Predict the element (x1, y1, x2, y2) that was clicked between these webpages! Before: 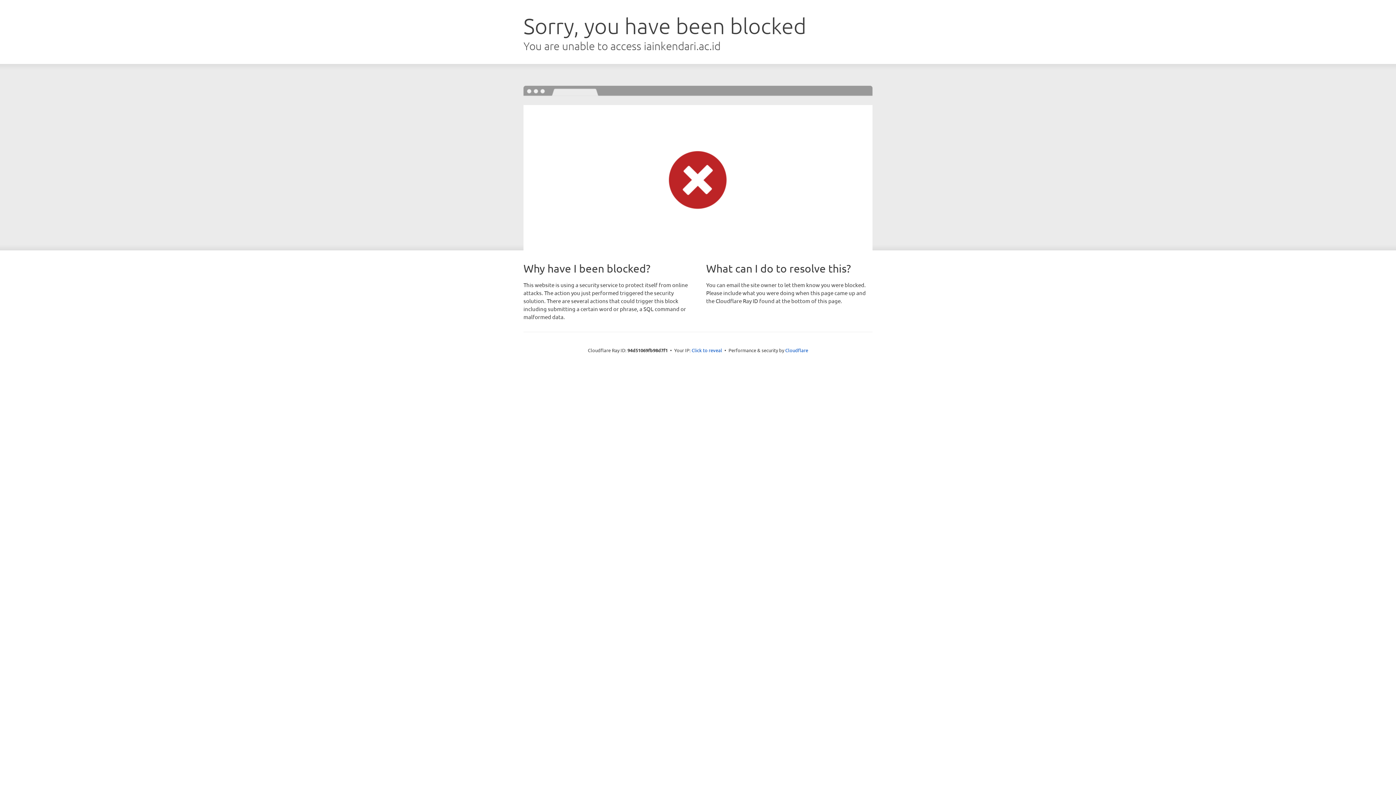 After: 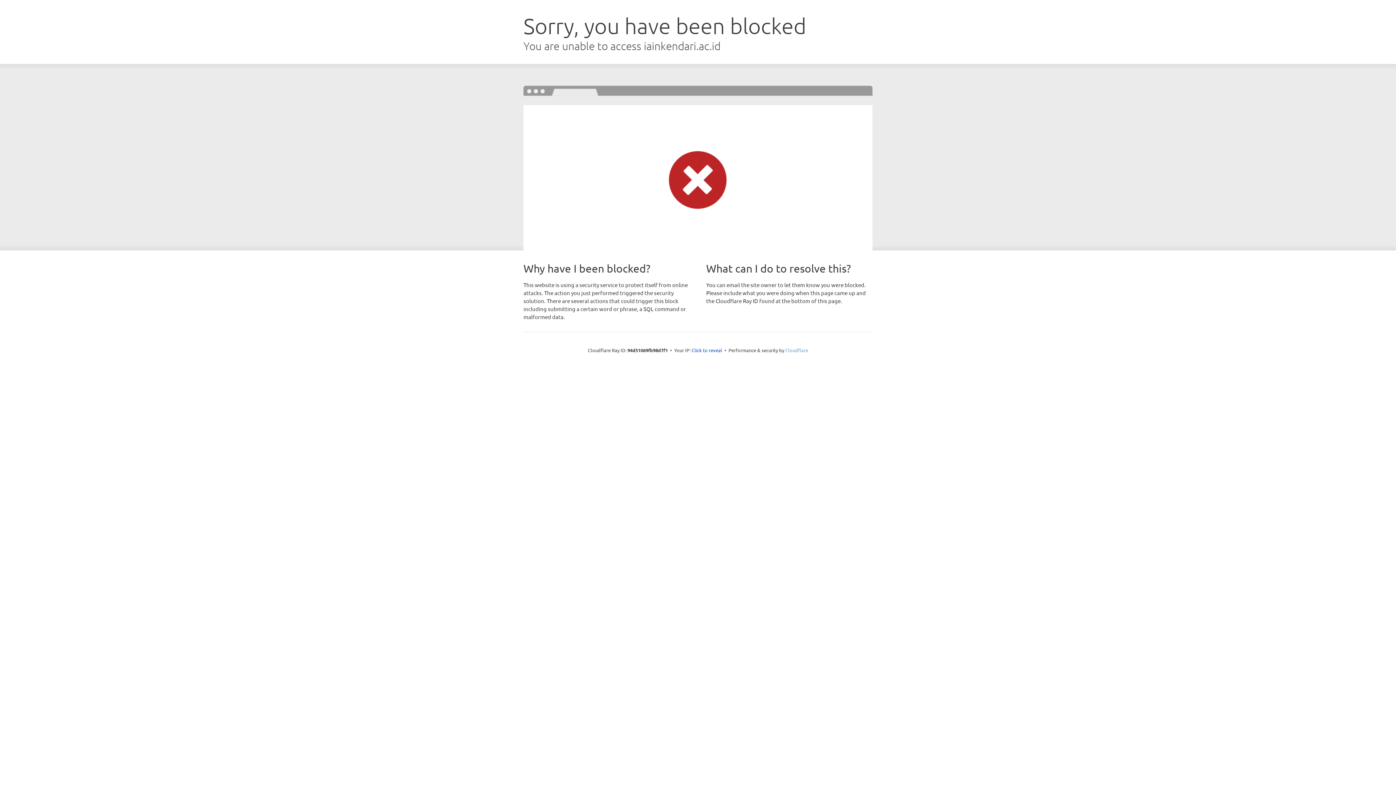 Action: label: Cloudflare bbox: (785, 347, 808, 353)